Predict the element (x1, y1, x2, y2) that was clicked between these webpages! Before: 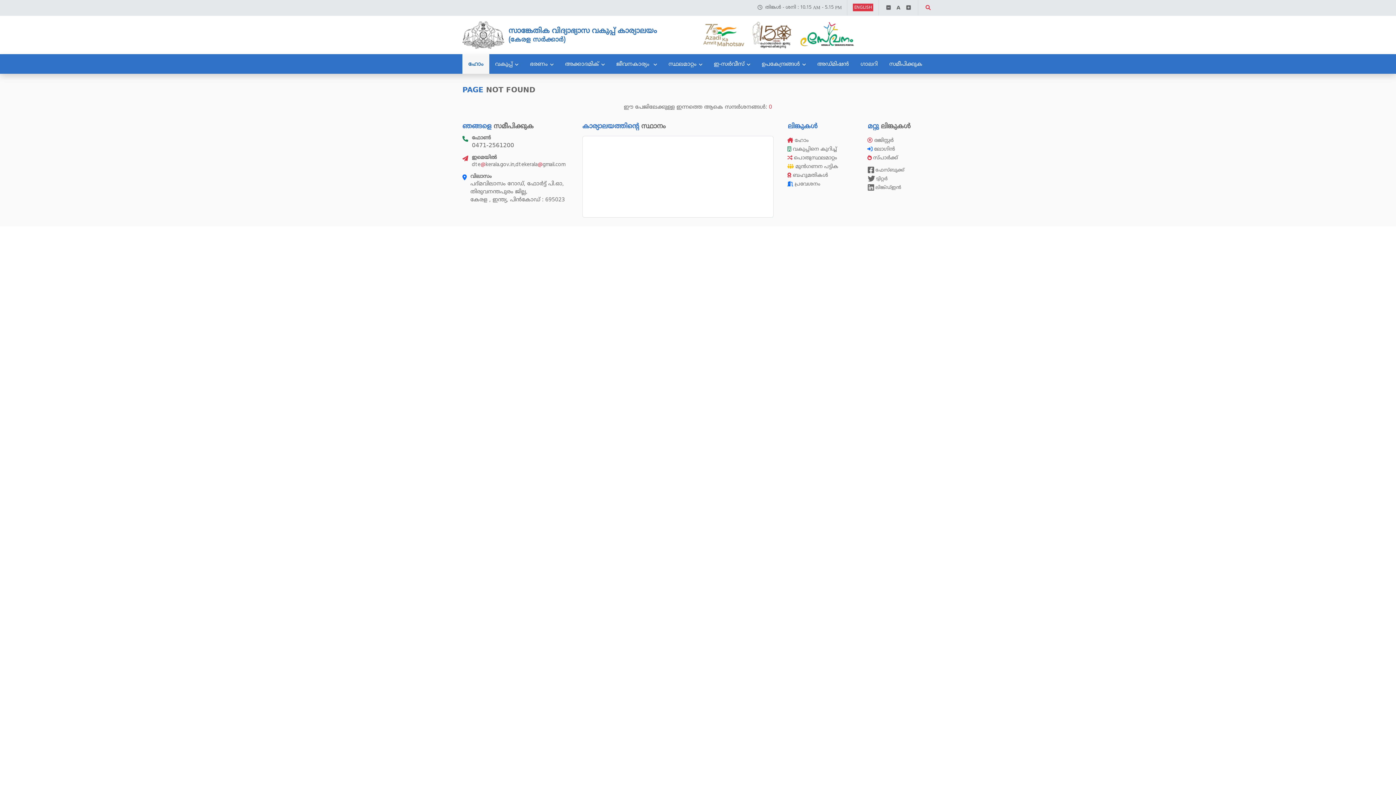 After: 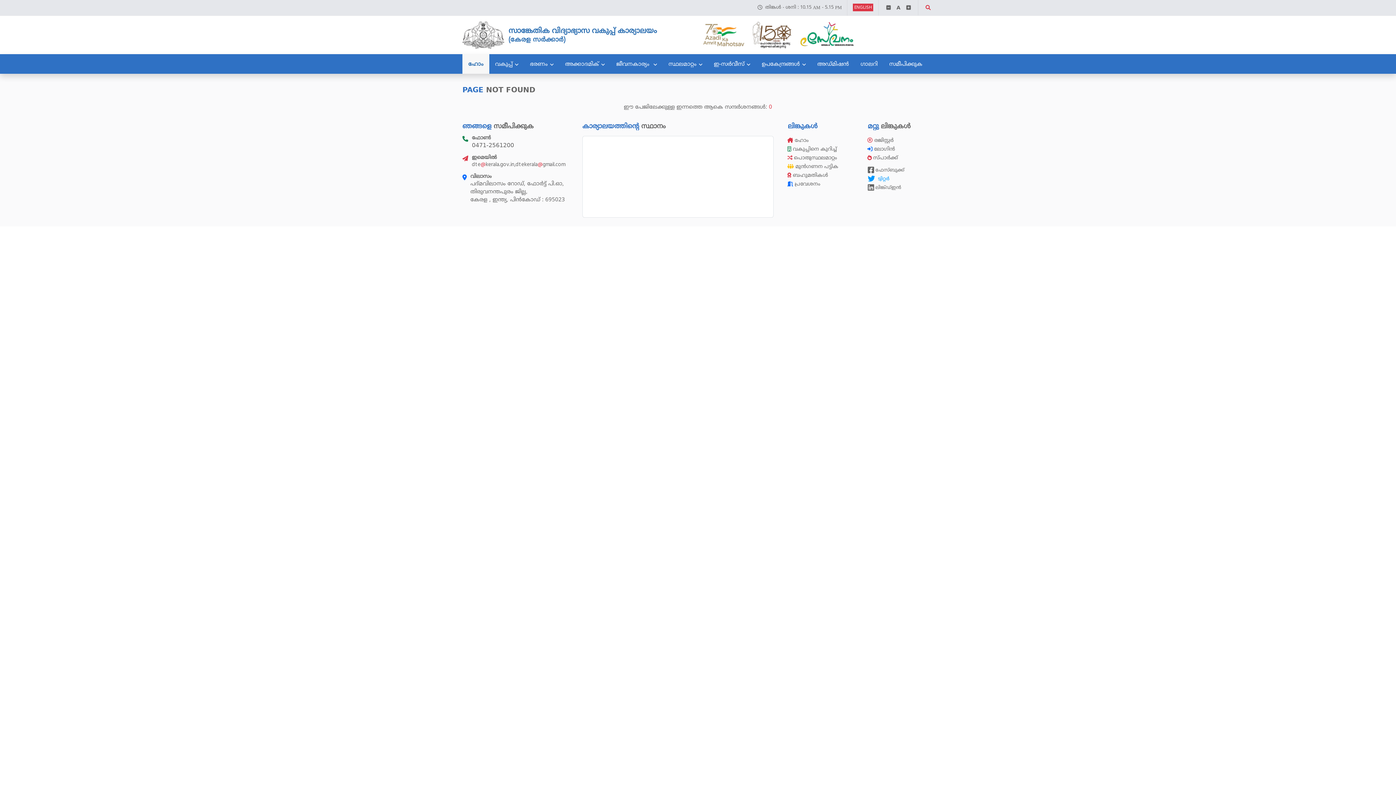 Action: bbox: (868, 174, 933, 183) label: ട്വിറ്റർ